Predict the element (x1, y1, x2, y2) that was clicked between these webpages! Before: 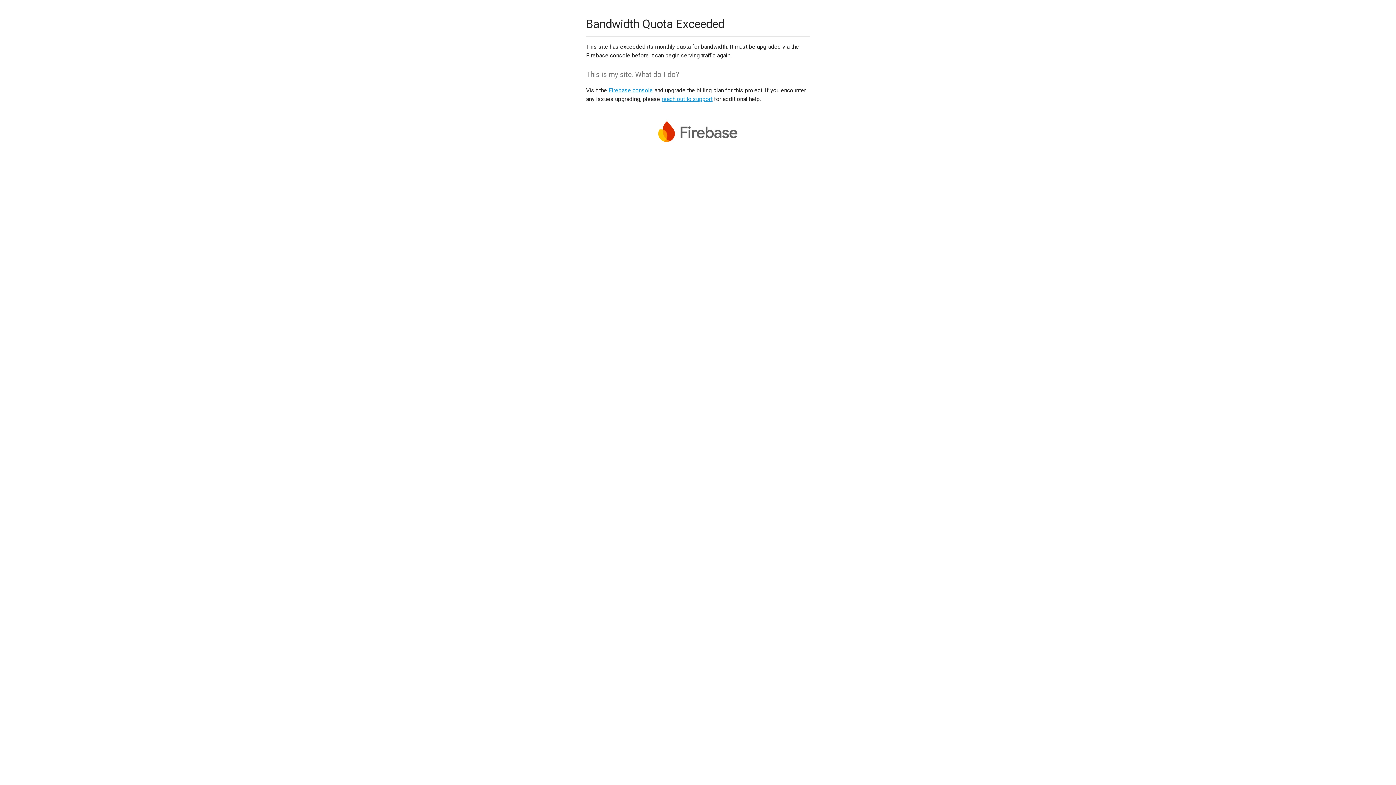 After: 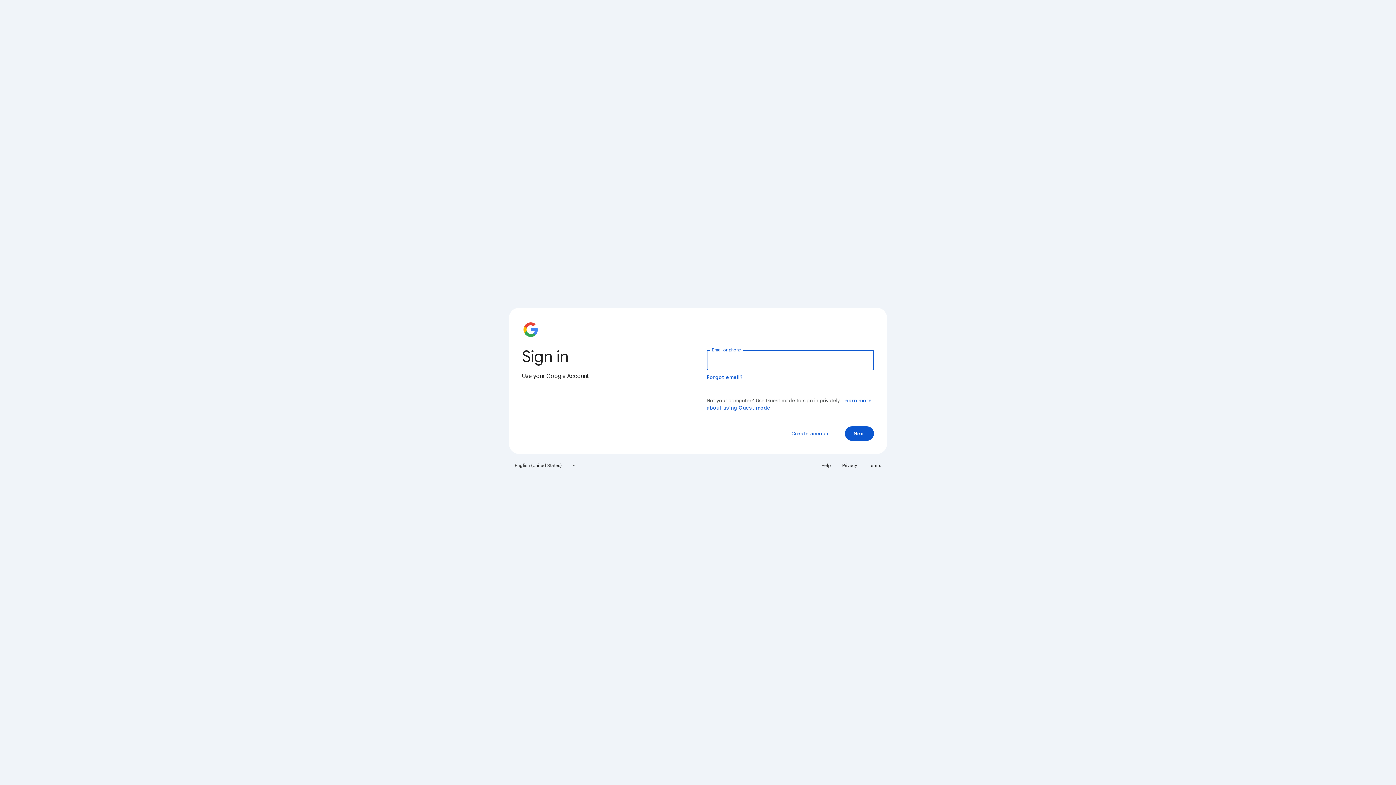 Action: label: Firebase console bbox: (608, 86, 653, 93)